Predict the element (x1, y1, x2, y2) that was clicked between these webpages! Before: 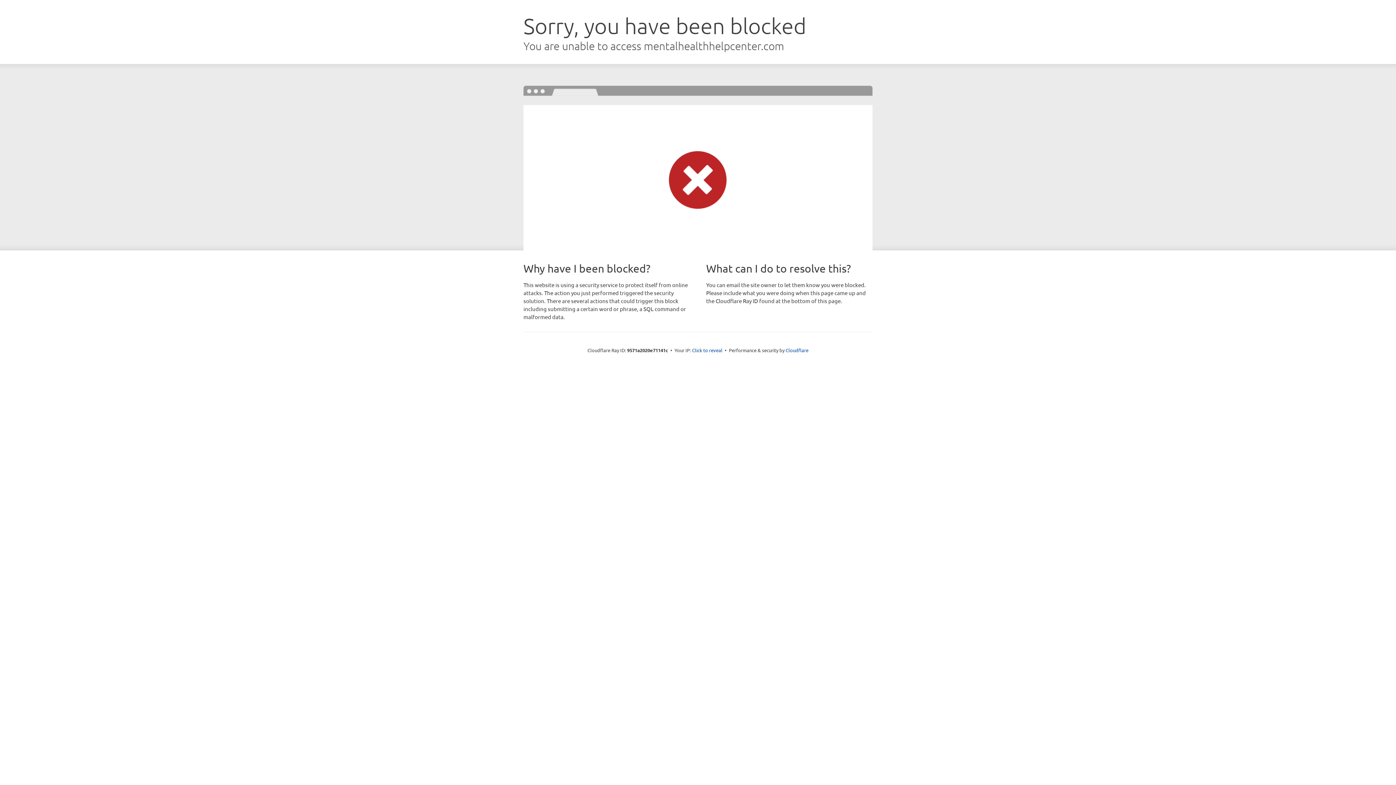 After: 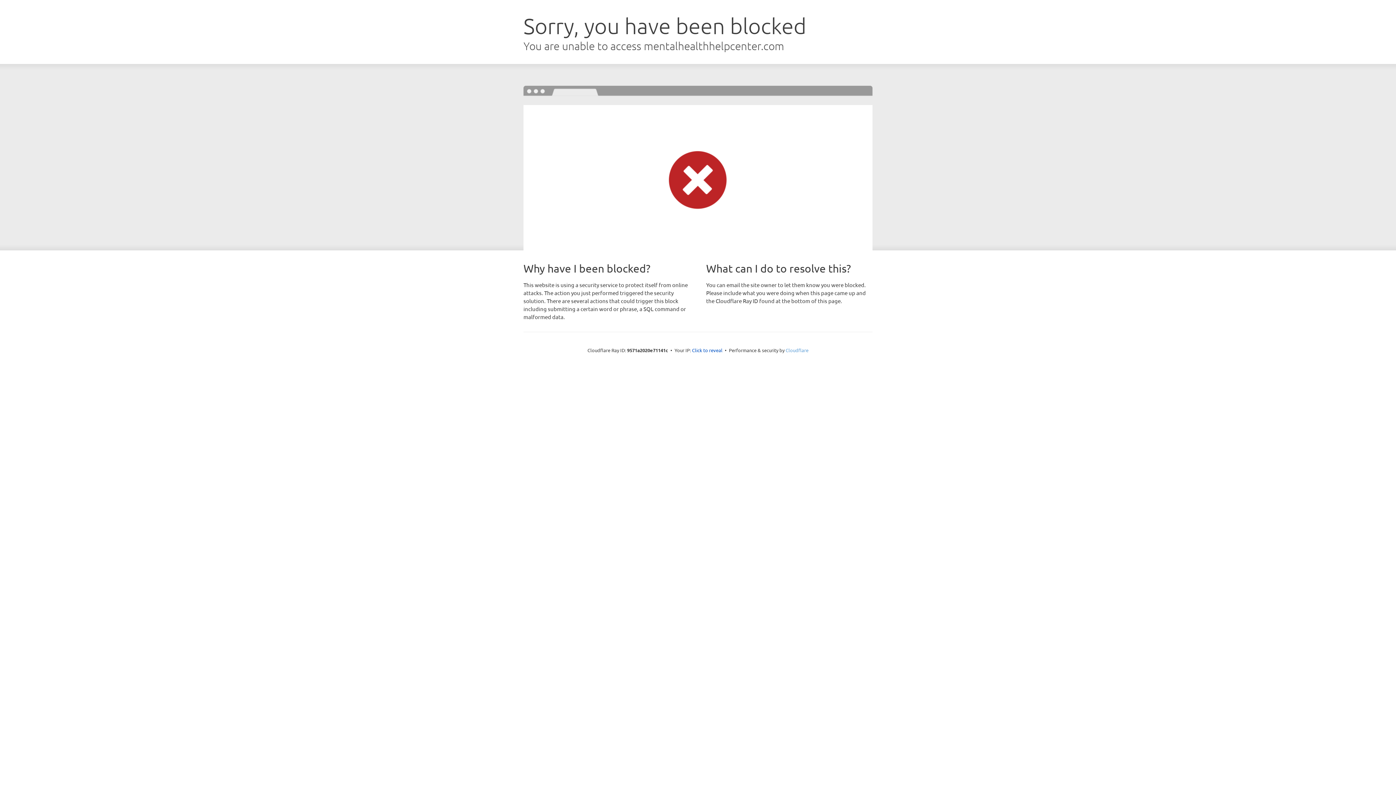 Action: label: Cloudflare bbox: (785, 347, 808, 353)